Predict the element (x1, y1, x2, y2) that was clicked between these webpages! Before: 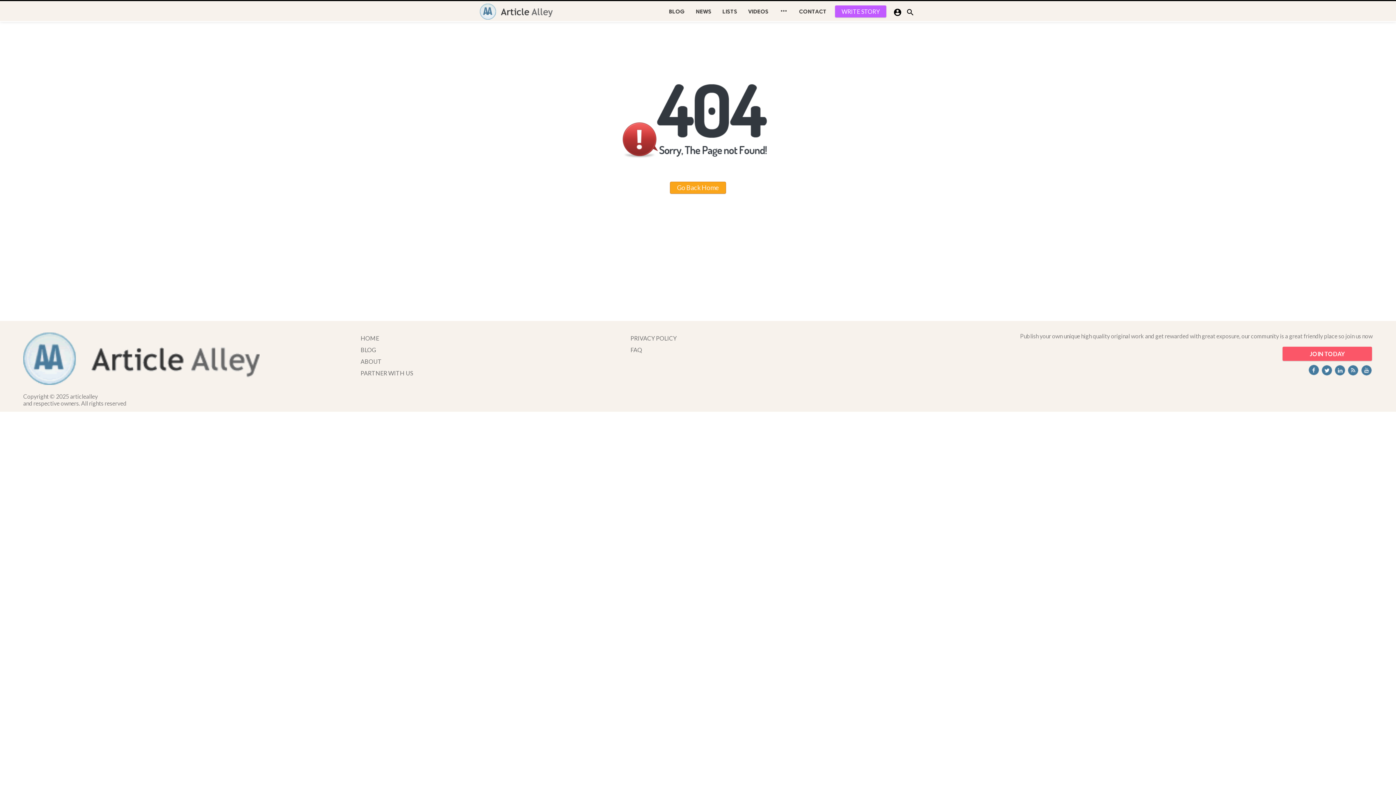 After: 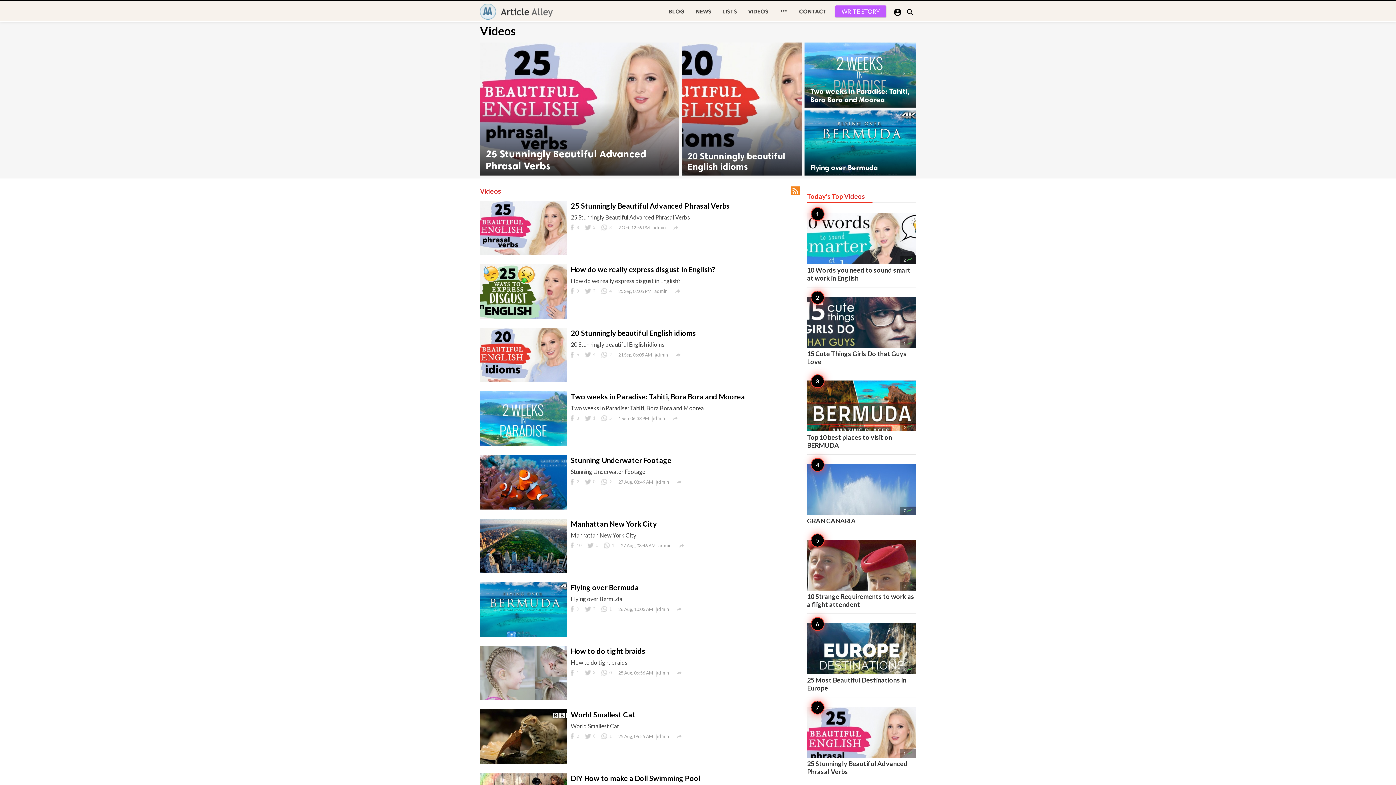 Action: label: VIDEOS bbox: (742, 1, 774, 22)